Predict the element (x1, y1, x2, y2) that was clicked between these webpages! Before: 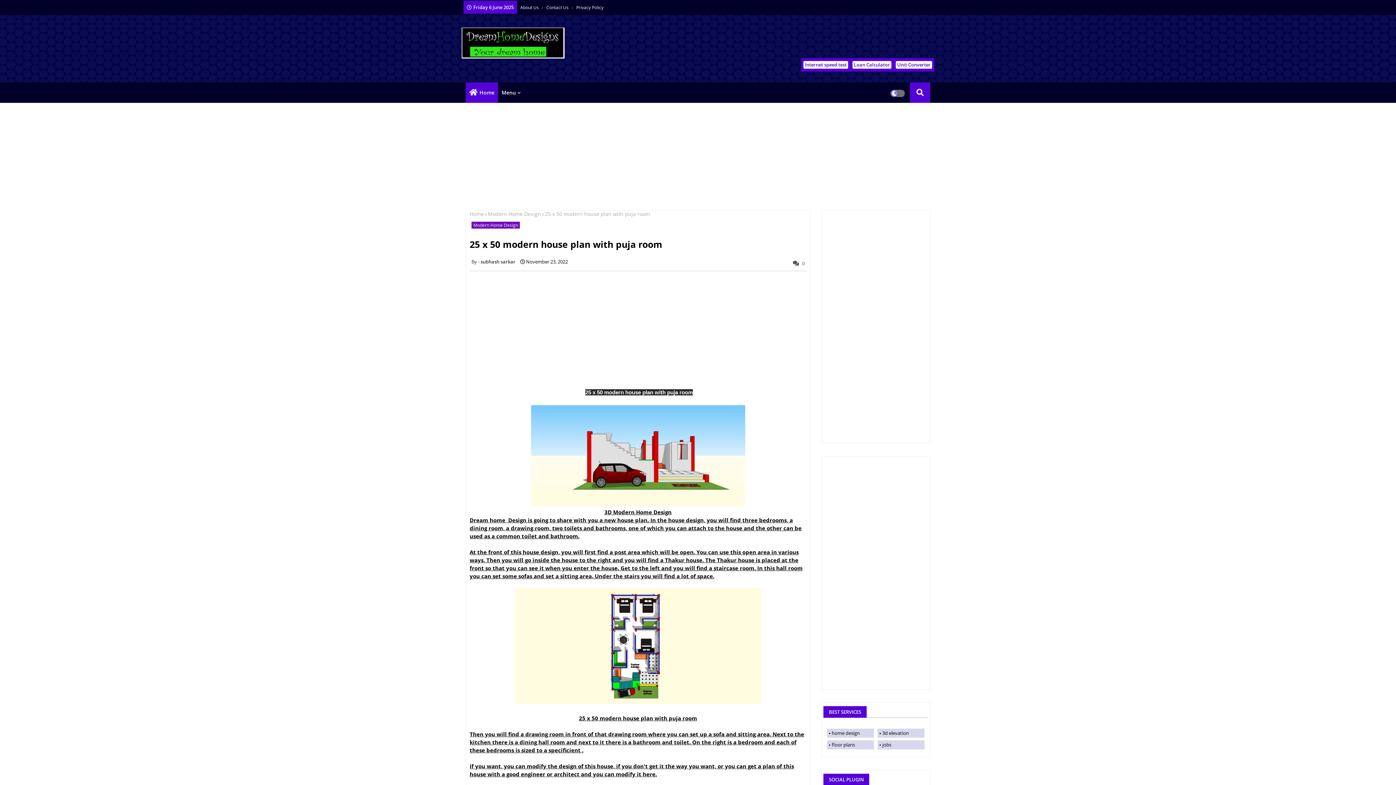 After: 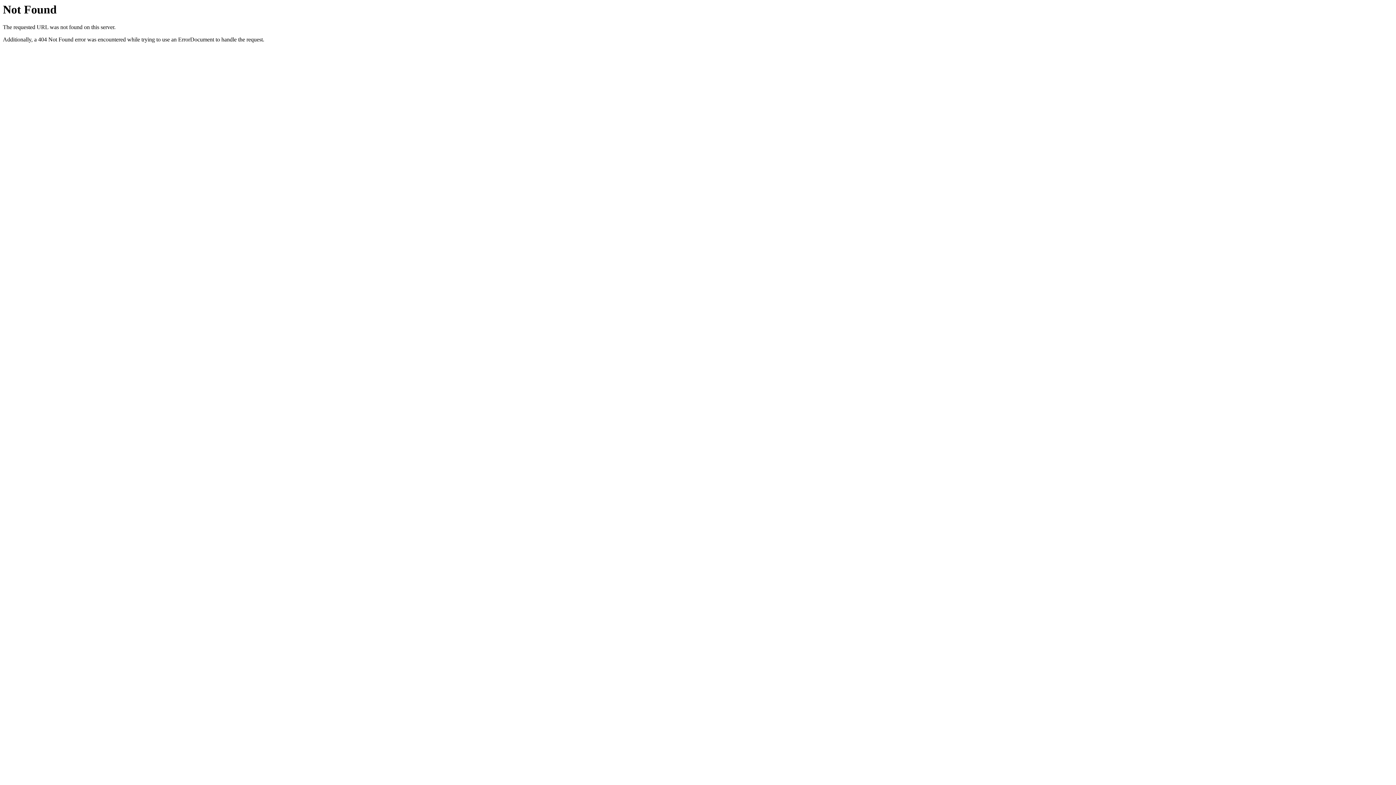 Action: bbox: (471, 221, 520, 228) label: Modern Home Design